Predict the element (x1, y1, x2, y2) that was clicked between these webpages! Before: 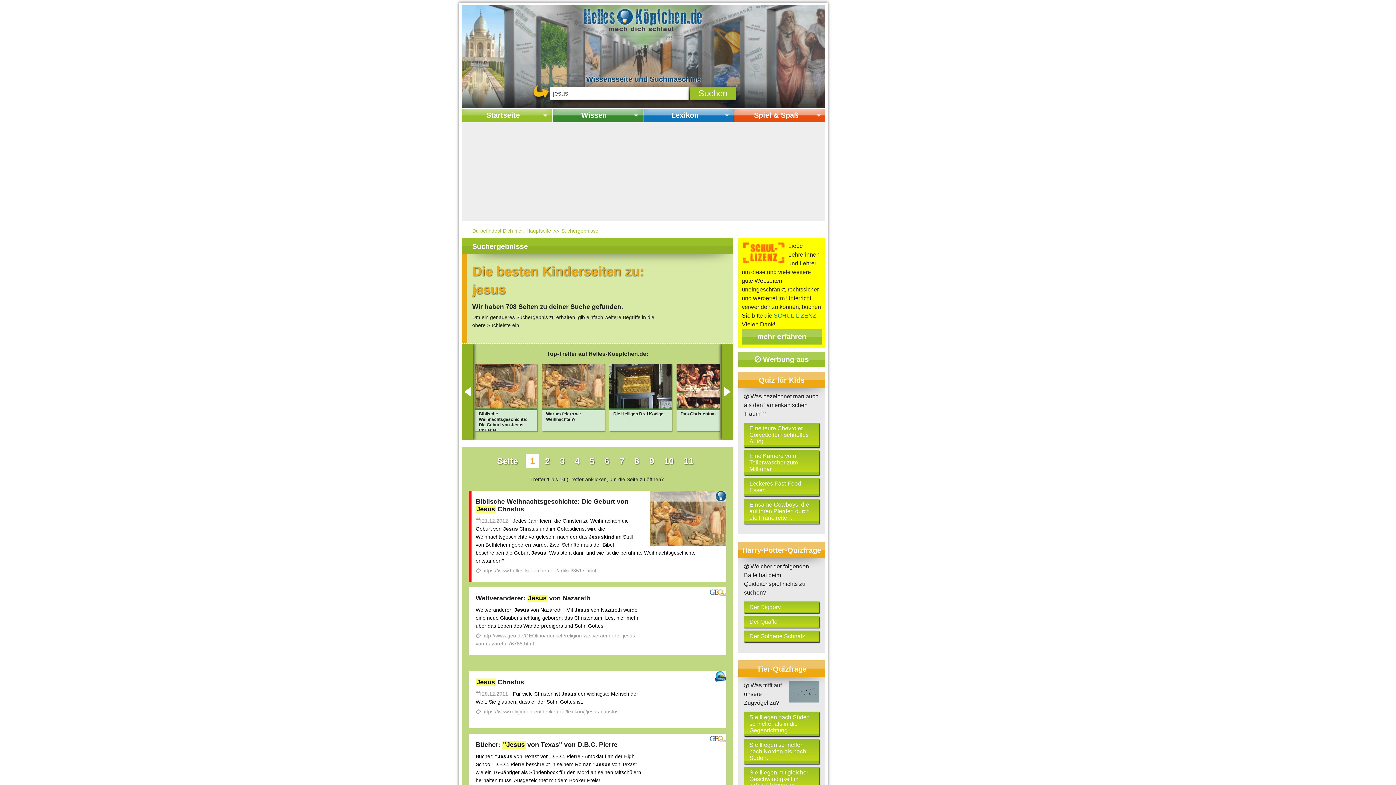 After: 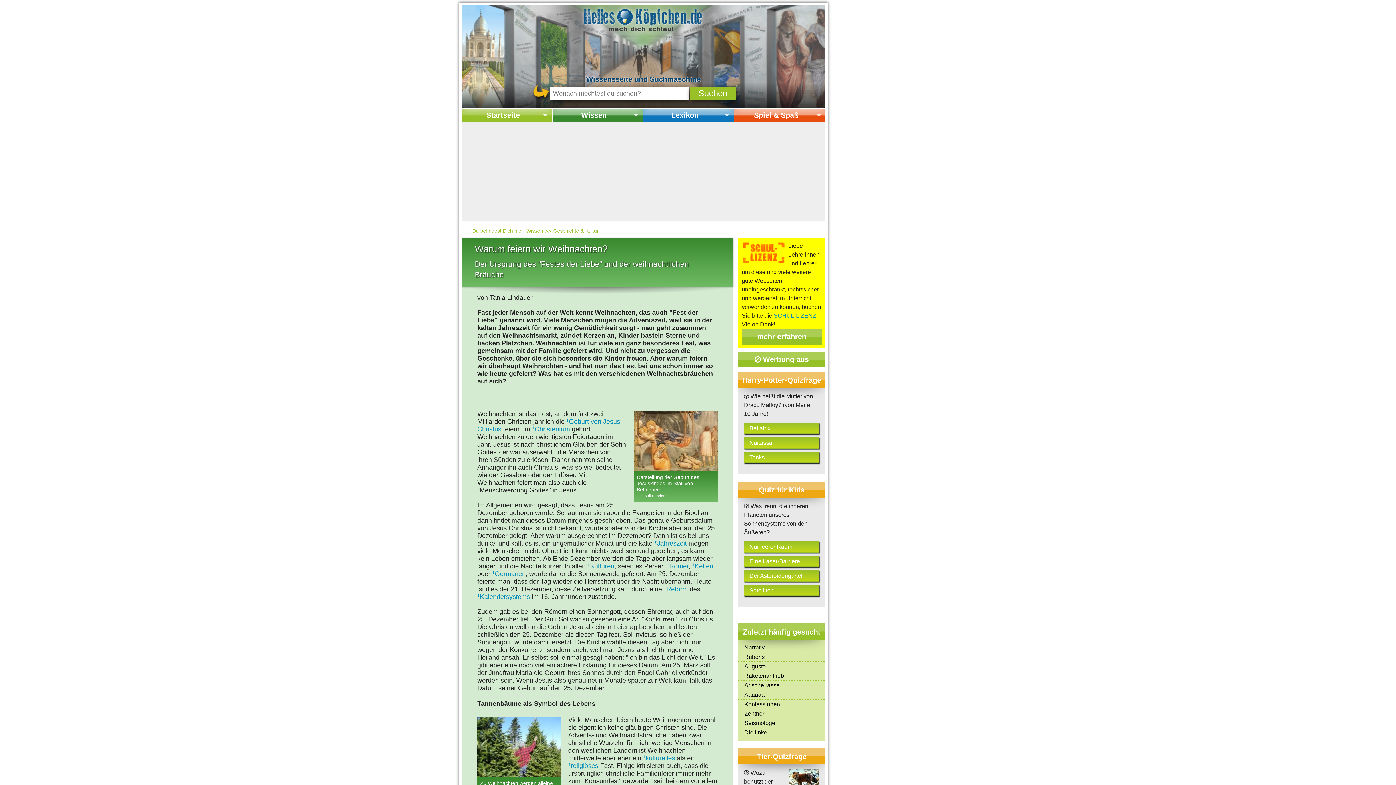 Action: bbox: (542, 363, 604, 431) label: Warum feiern wir Weihnachten?